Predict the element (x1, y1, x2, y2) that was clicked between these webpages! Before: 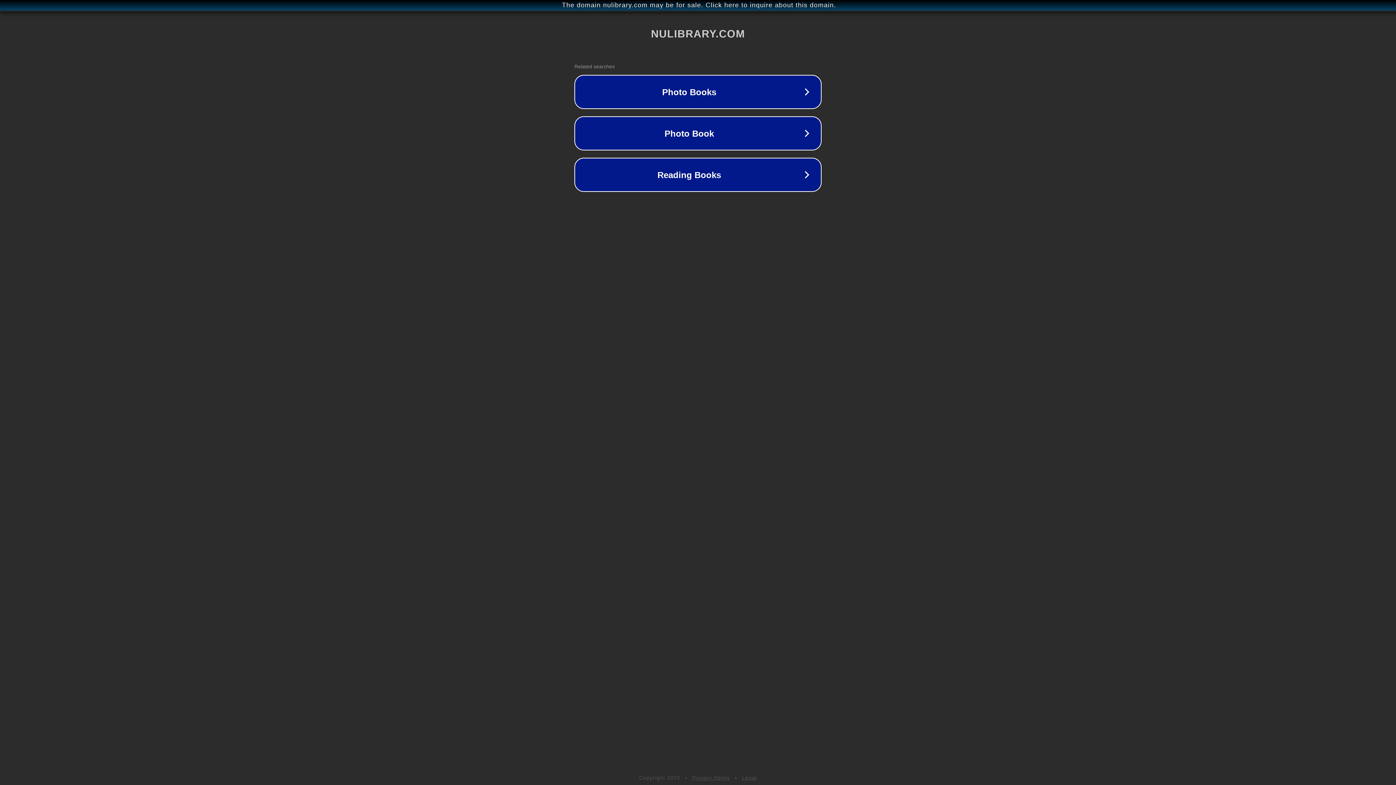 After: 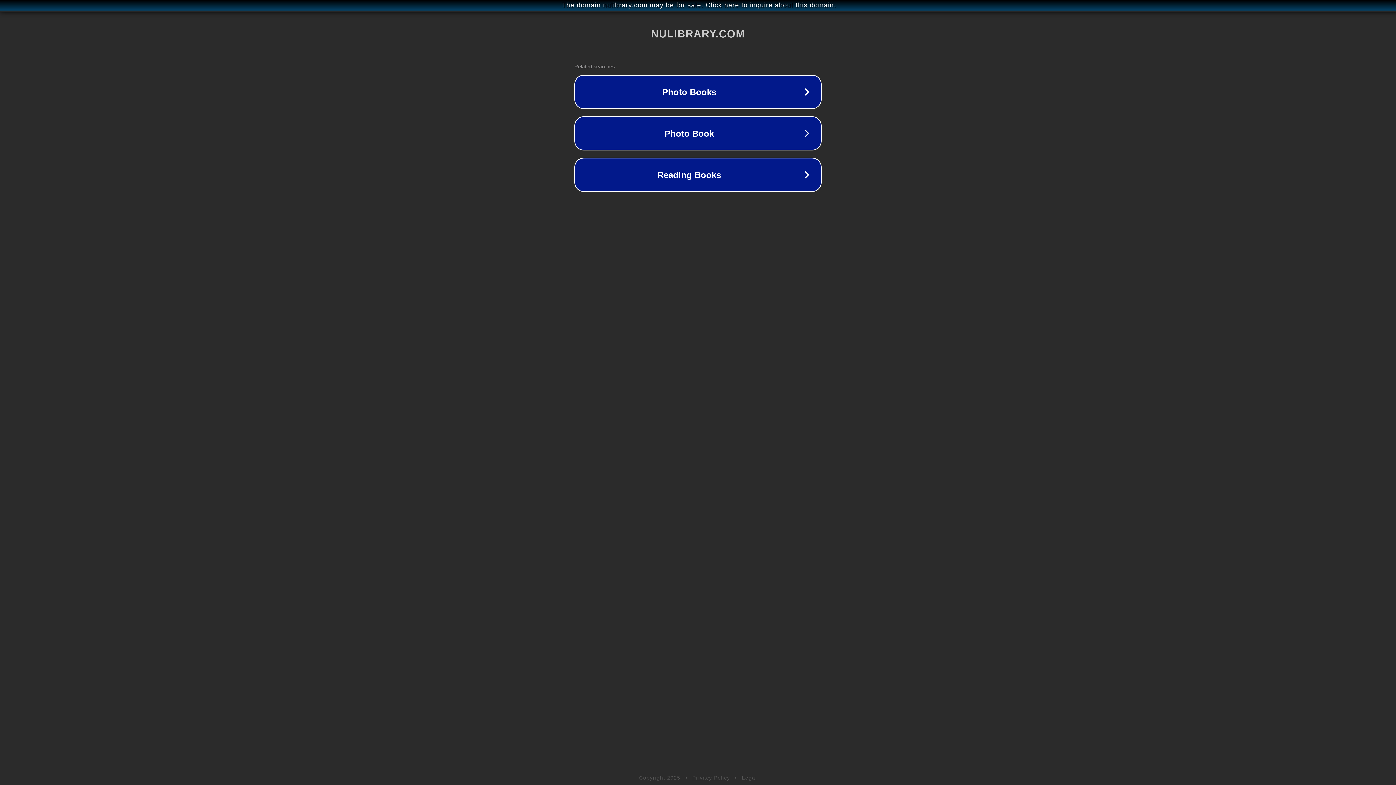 Action: bbox: (692, 775, 730, 781) label: Privacy Policy